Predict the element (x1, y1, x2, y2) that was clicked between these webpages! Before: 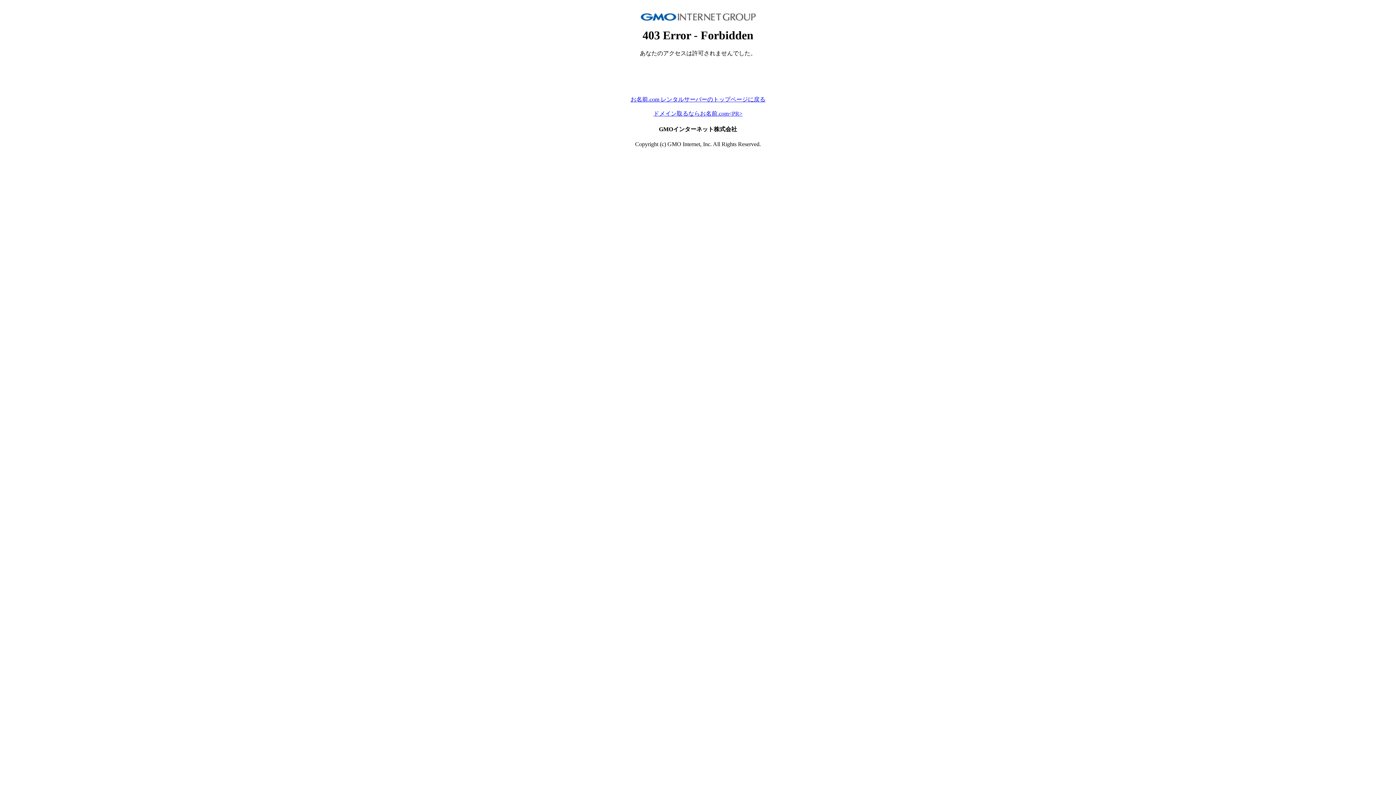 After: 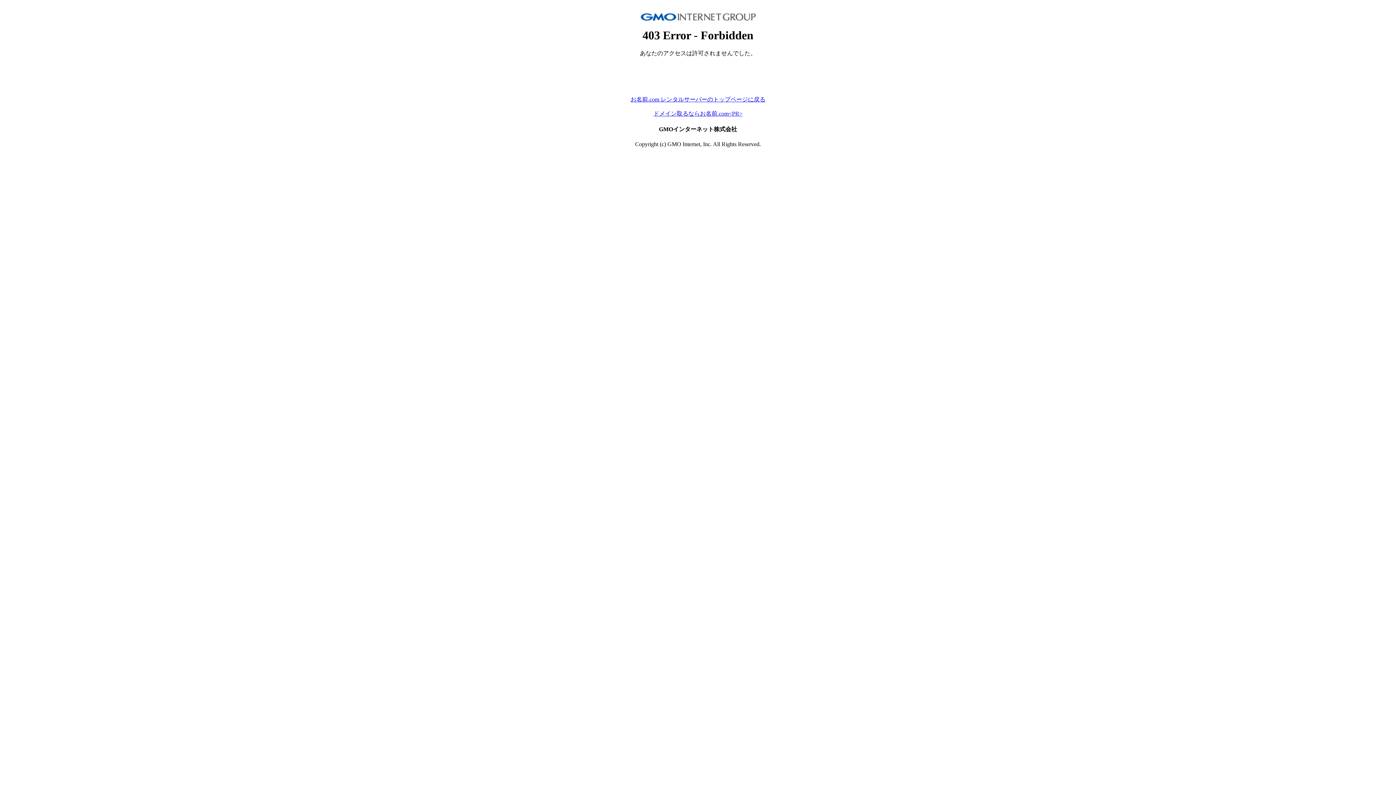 Action: bbox: (630, 96, 765, 102) label: お名前.com レンタルサーバーのトップページに戻る